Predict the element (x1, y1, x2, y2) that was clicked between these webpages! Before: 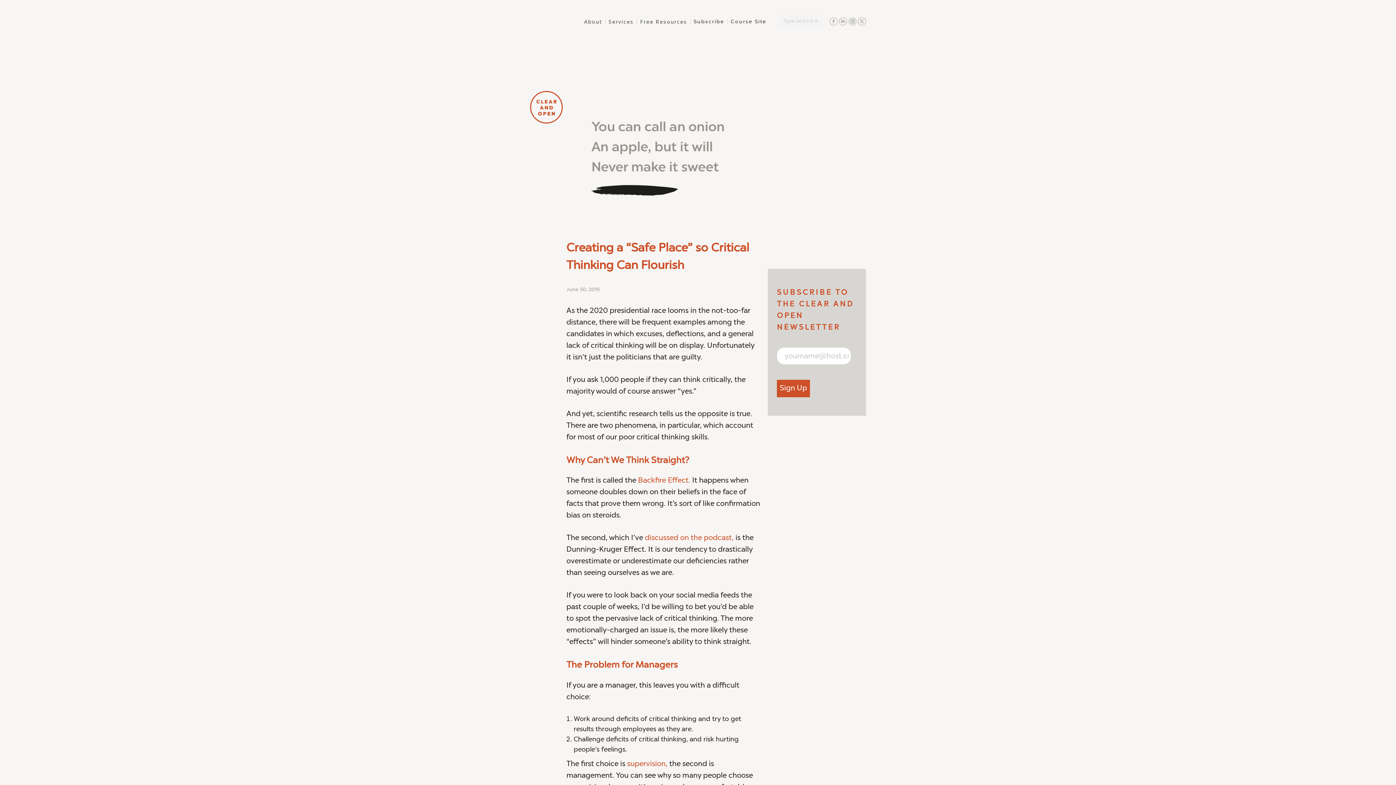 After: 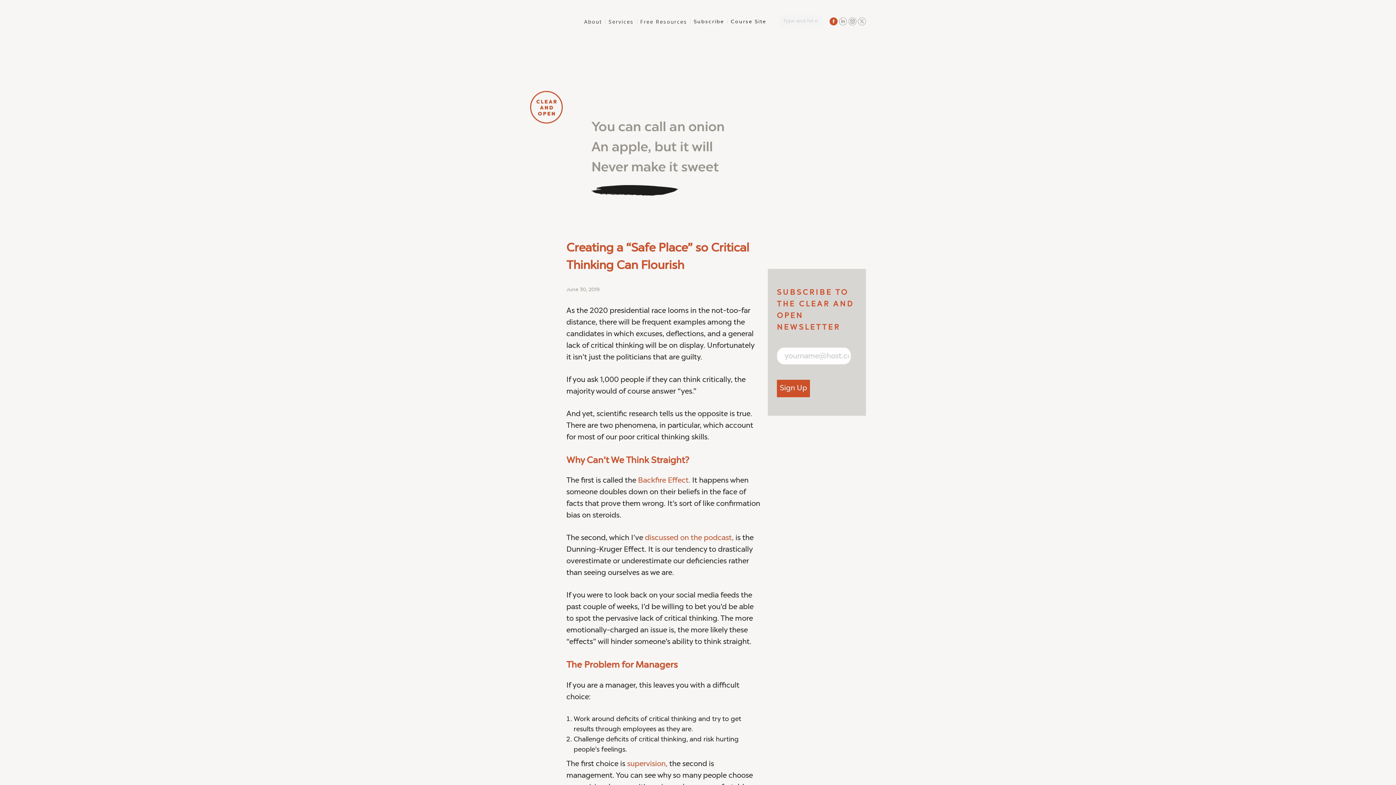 Action: bbox: (829, 17, 837, 25) label: Facebook page opens in new window